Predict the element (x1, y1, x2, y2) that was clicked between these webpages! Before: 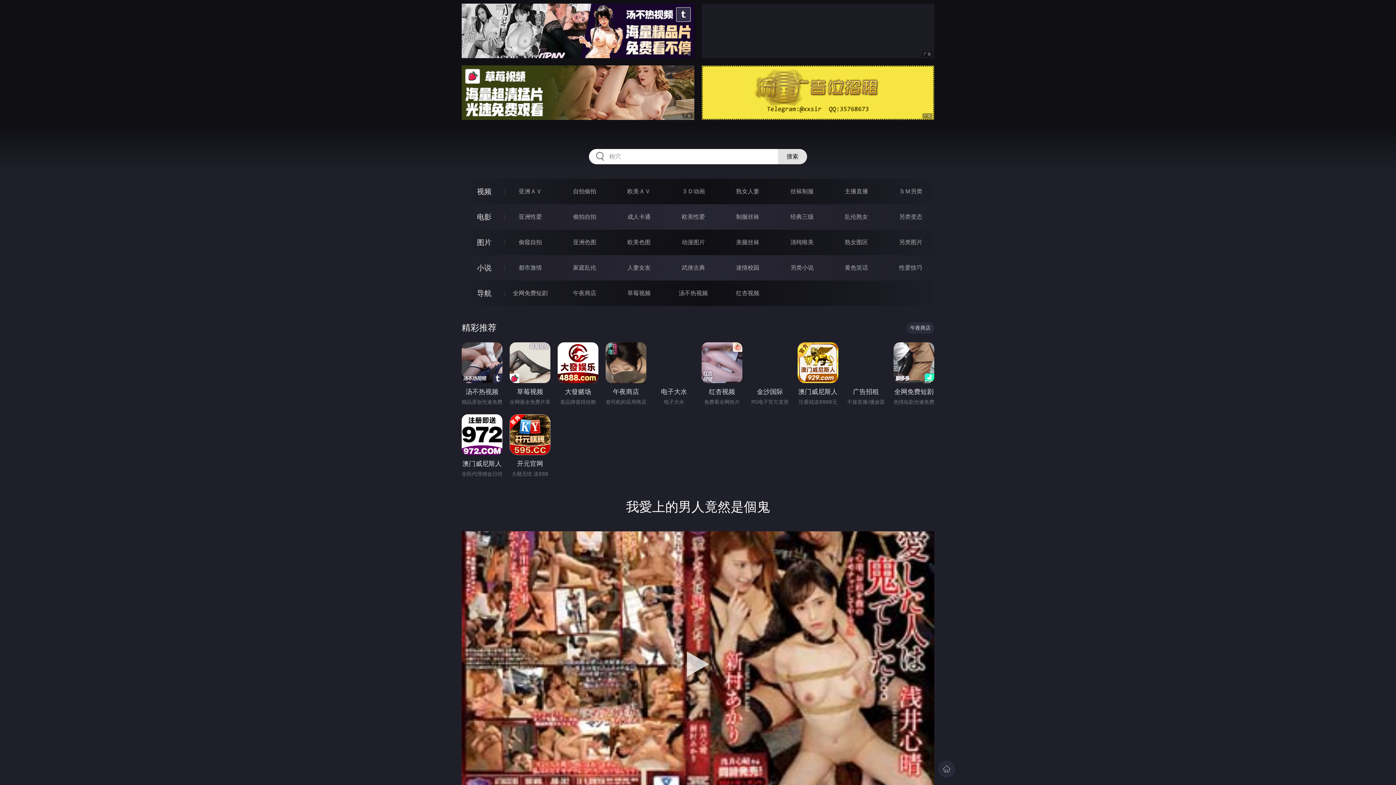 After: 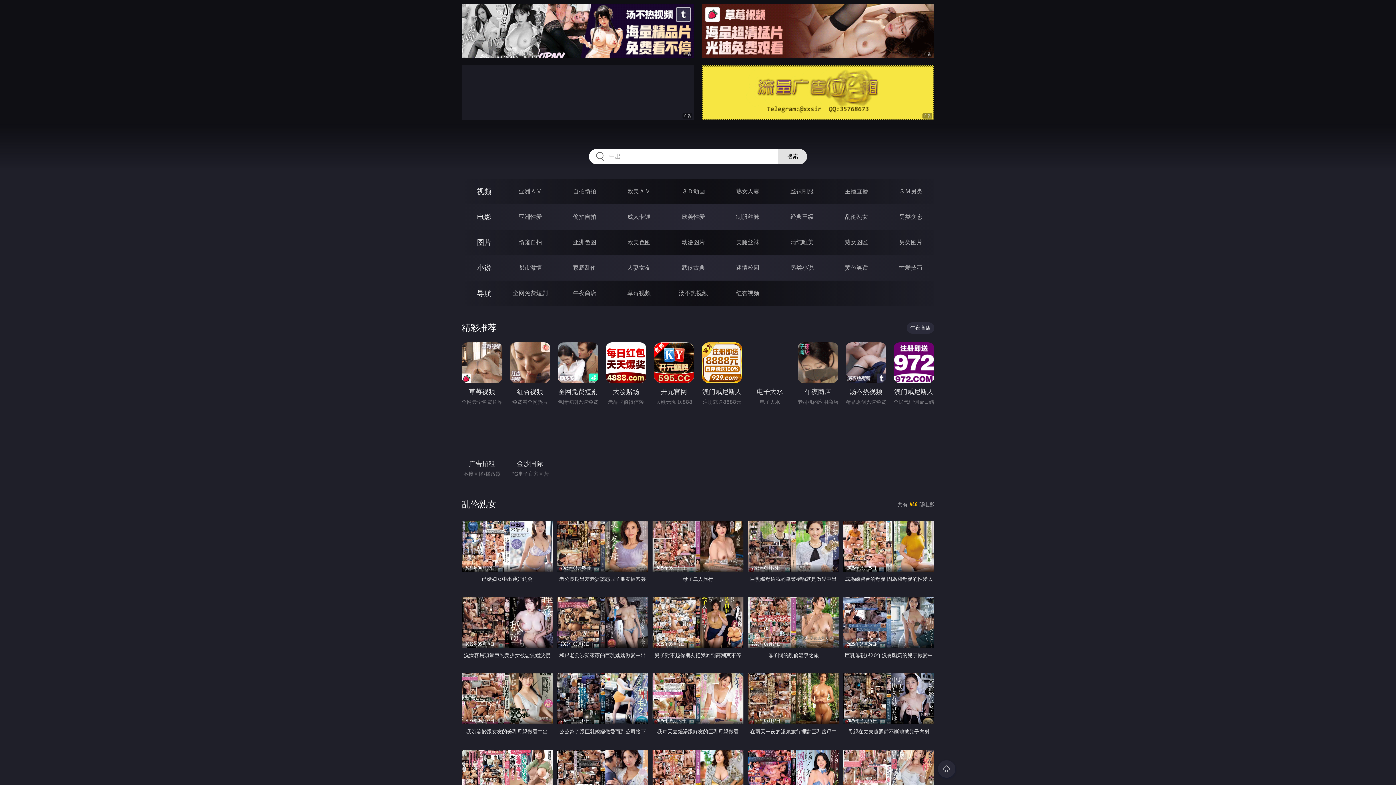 Action: label: 乱伦熟女 bbox: (845, 213, 868, 220)